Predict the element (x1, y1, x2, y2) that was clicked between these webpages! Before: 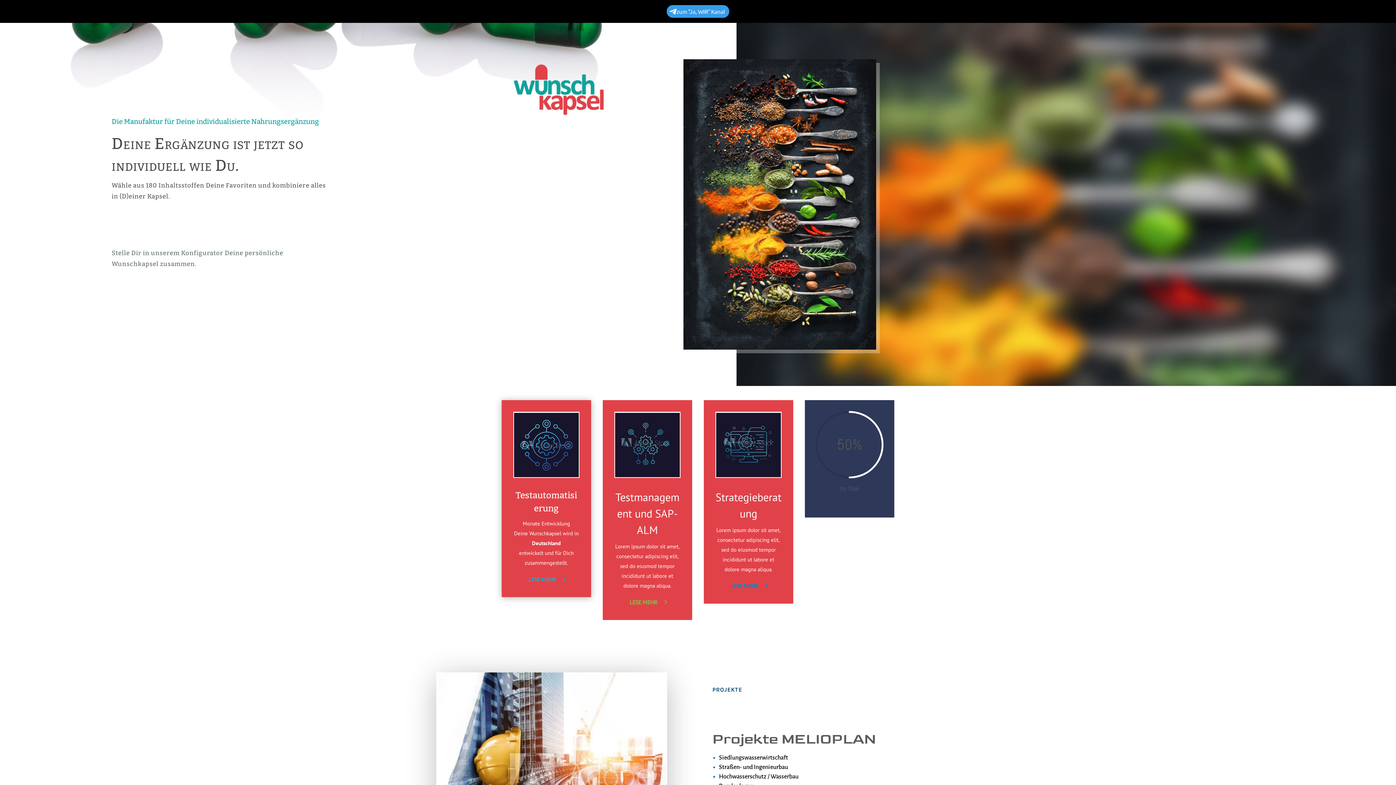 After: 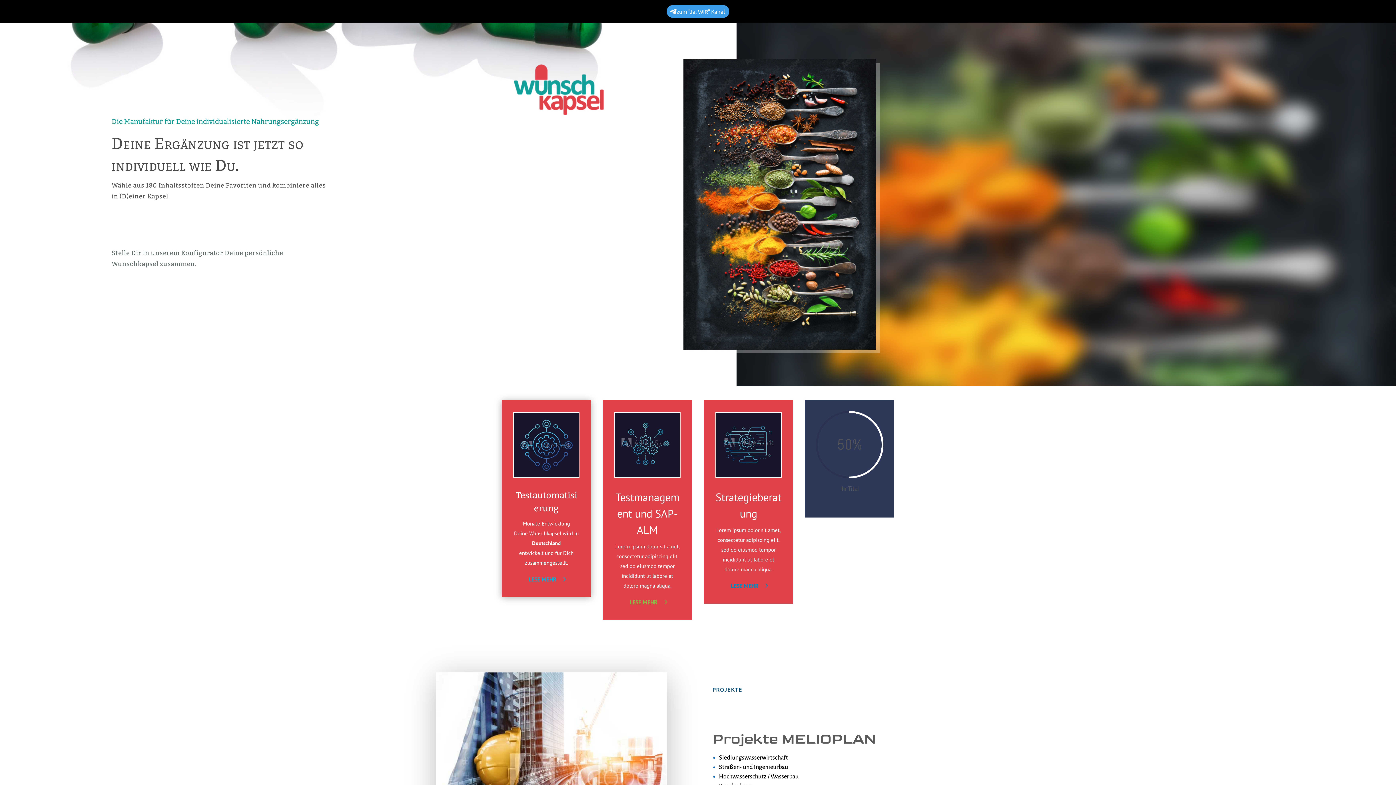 Action: label: LESE MEHR bbox: (524, 573, 568, 586)